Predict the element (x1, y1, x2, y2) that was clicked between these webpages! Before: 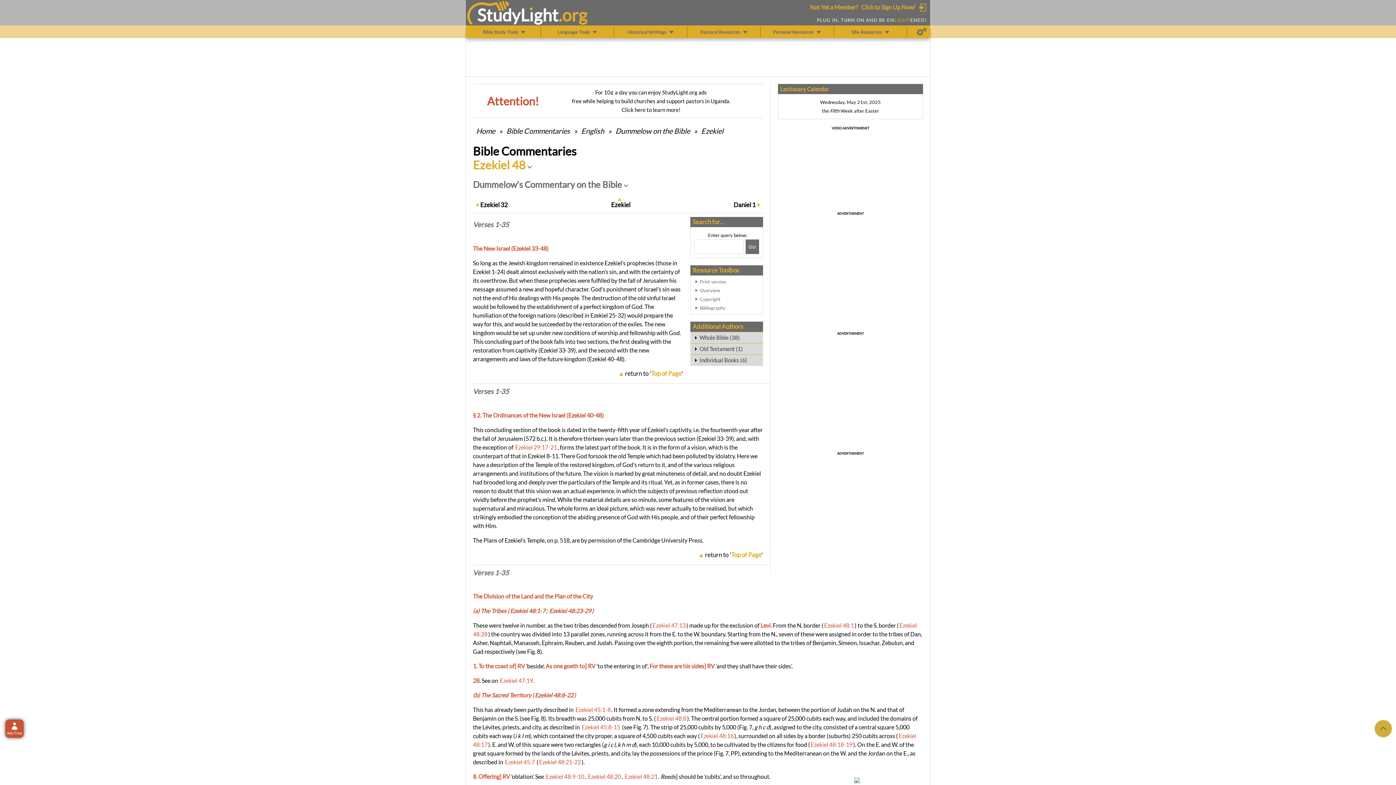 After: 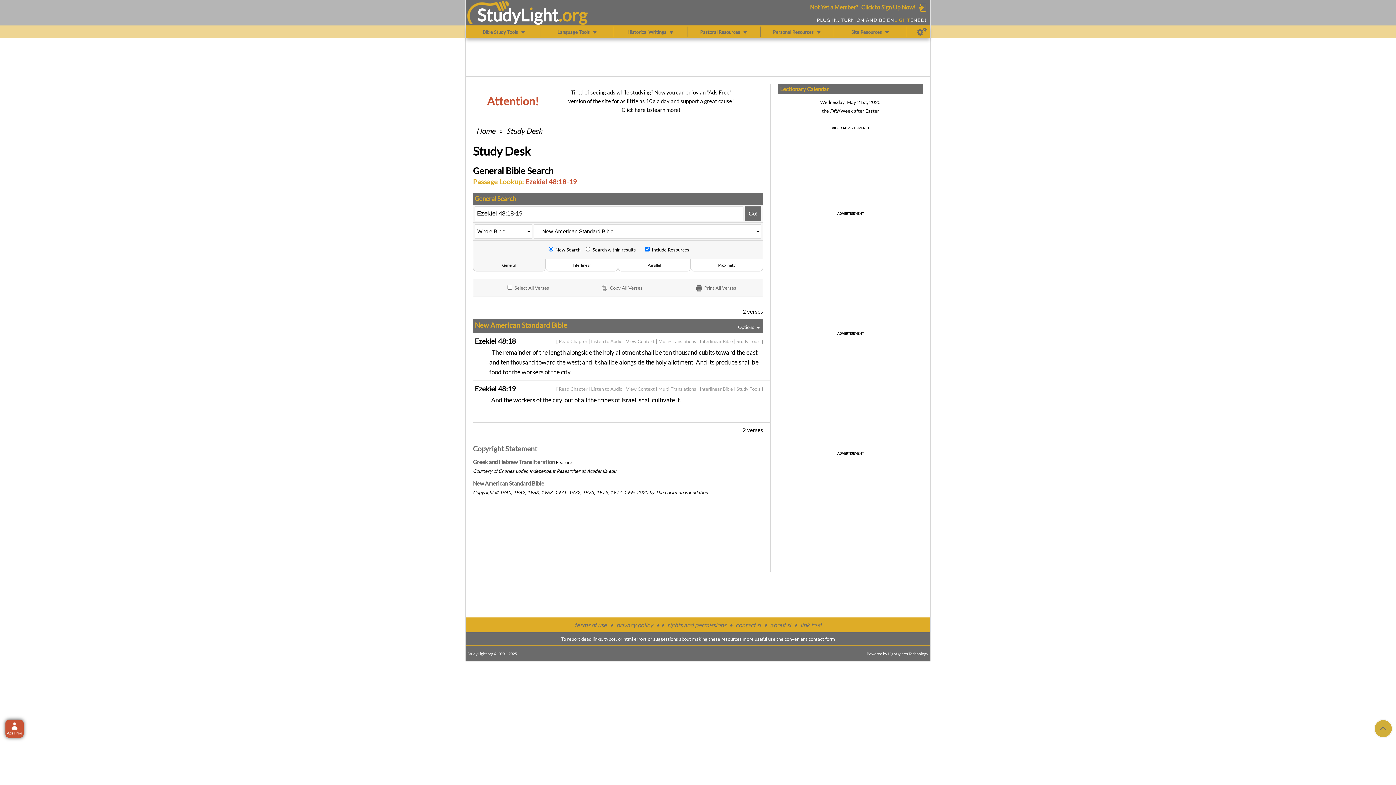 Action: bbox: (810, 741, 852, 748) label: Ezekiel 48:18-19